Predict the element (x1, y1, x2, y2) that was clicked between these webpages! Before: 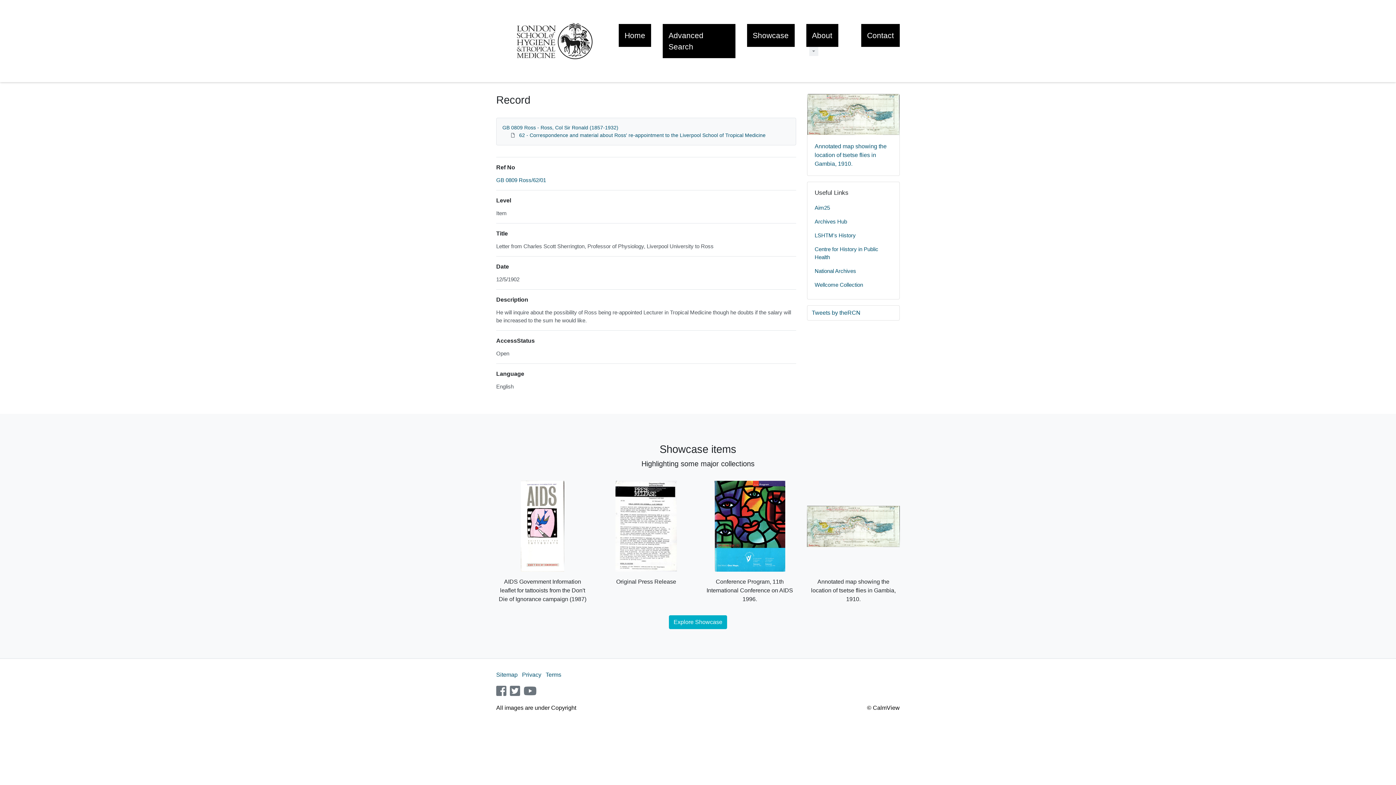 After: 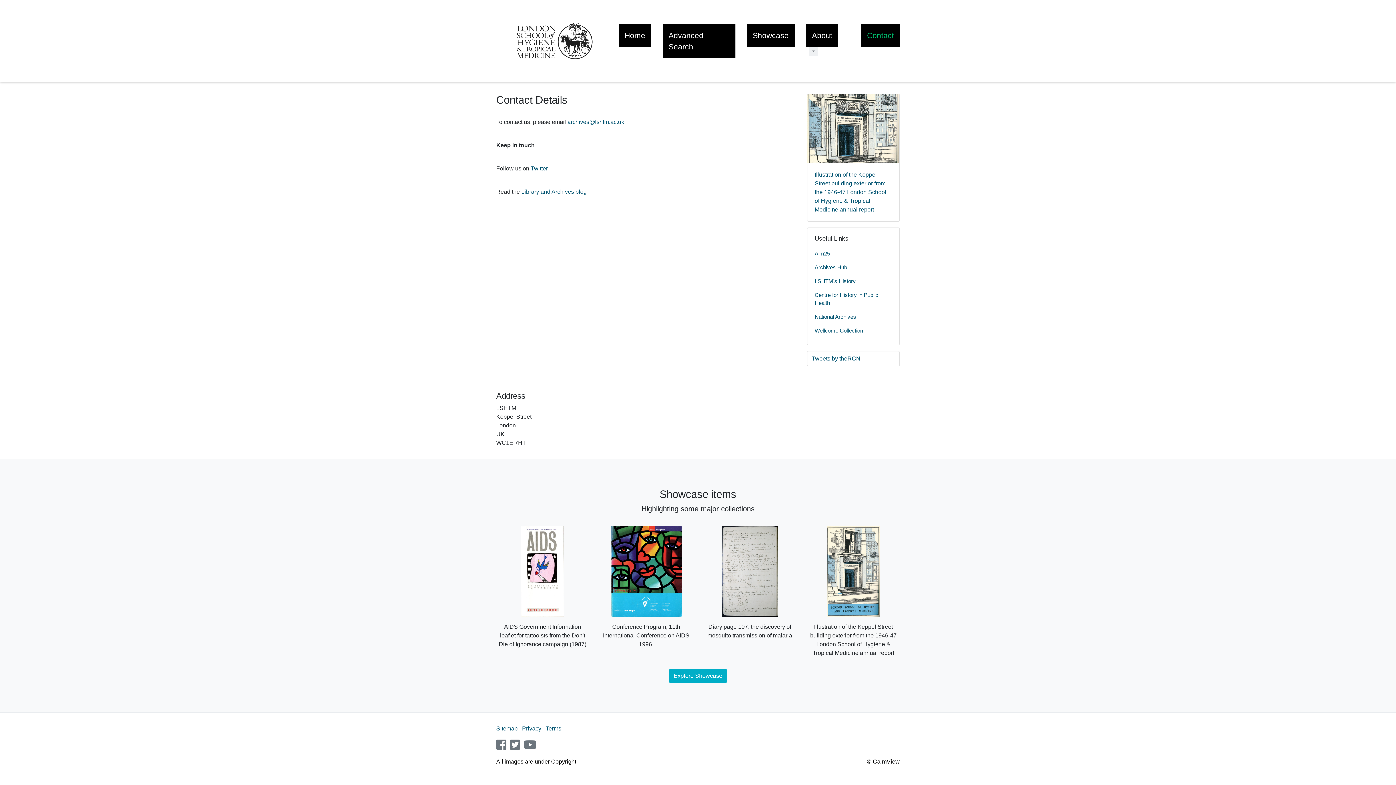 Action: label: Contact bbox: (861, 24, 900, 46)